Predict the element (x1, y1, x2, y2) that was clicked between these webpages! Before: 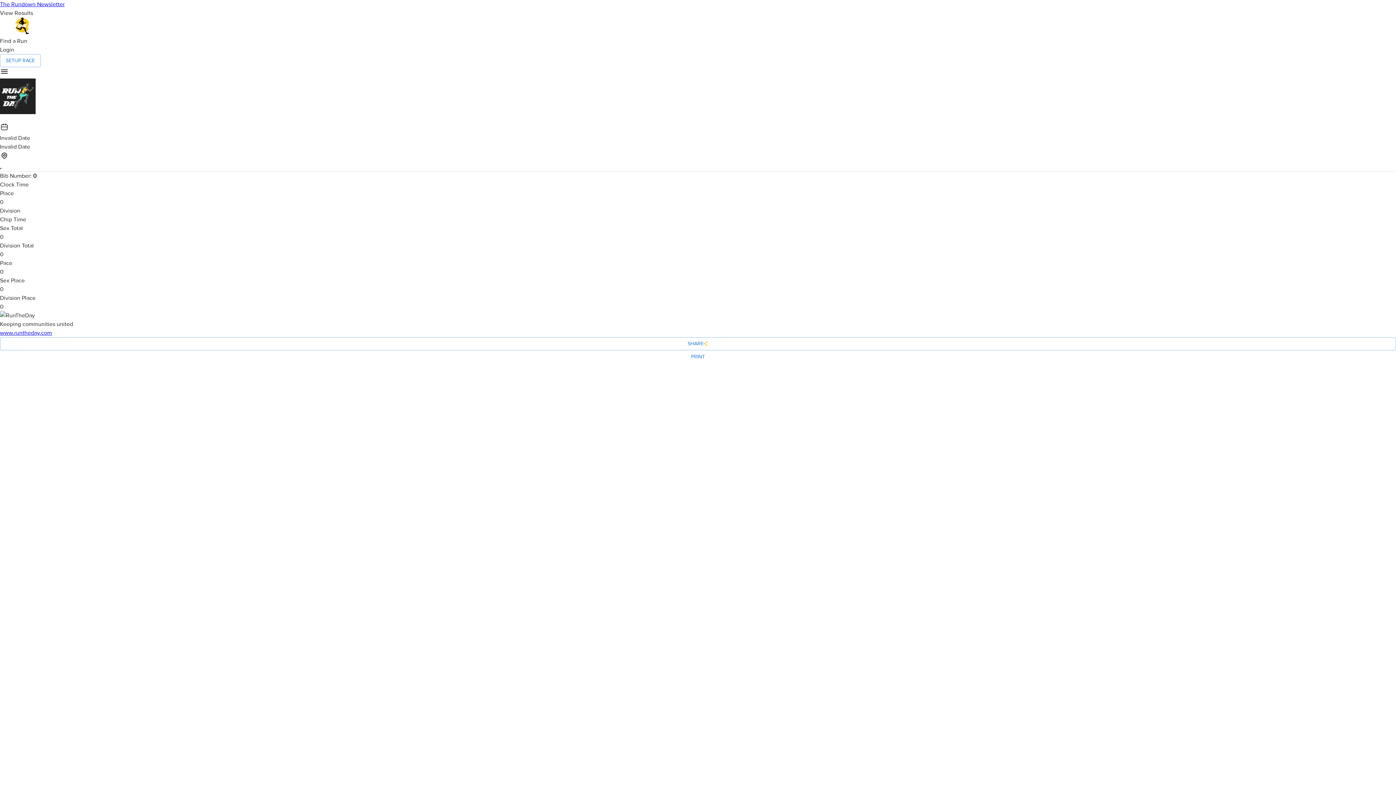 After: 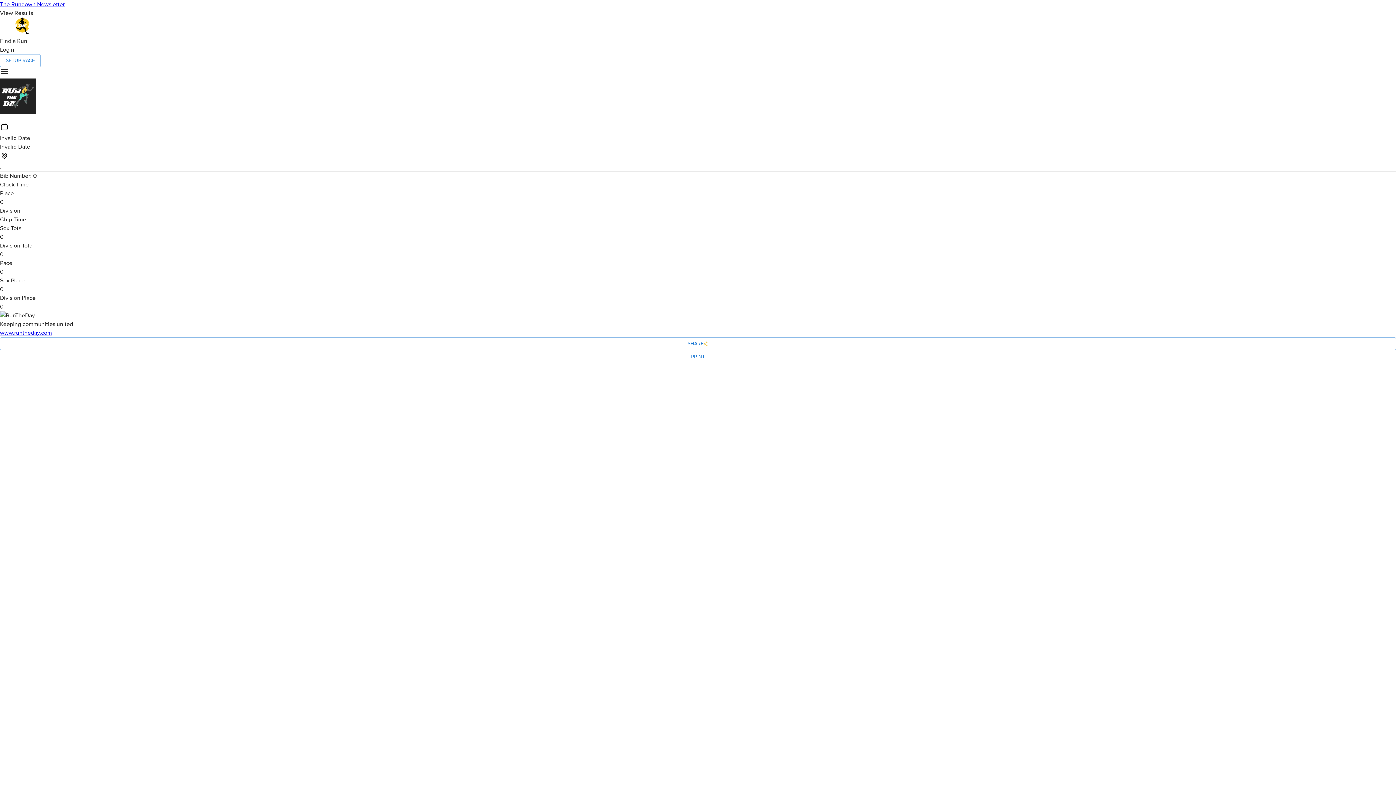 Action: label: www.runtheday.com bbox: (0, 329, 52, 336)